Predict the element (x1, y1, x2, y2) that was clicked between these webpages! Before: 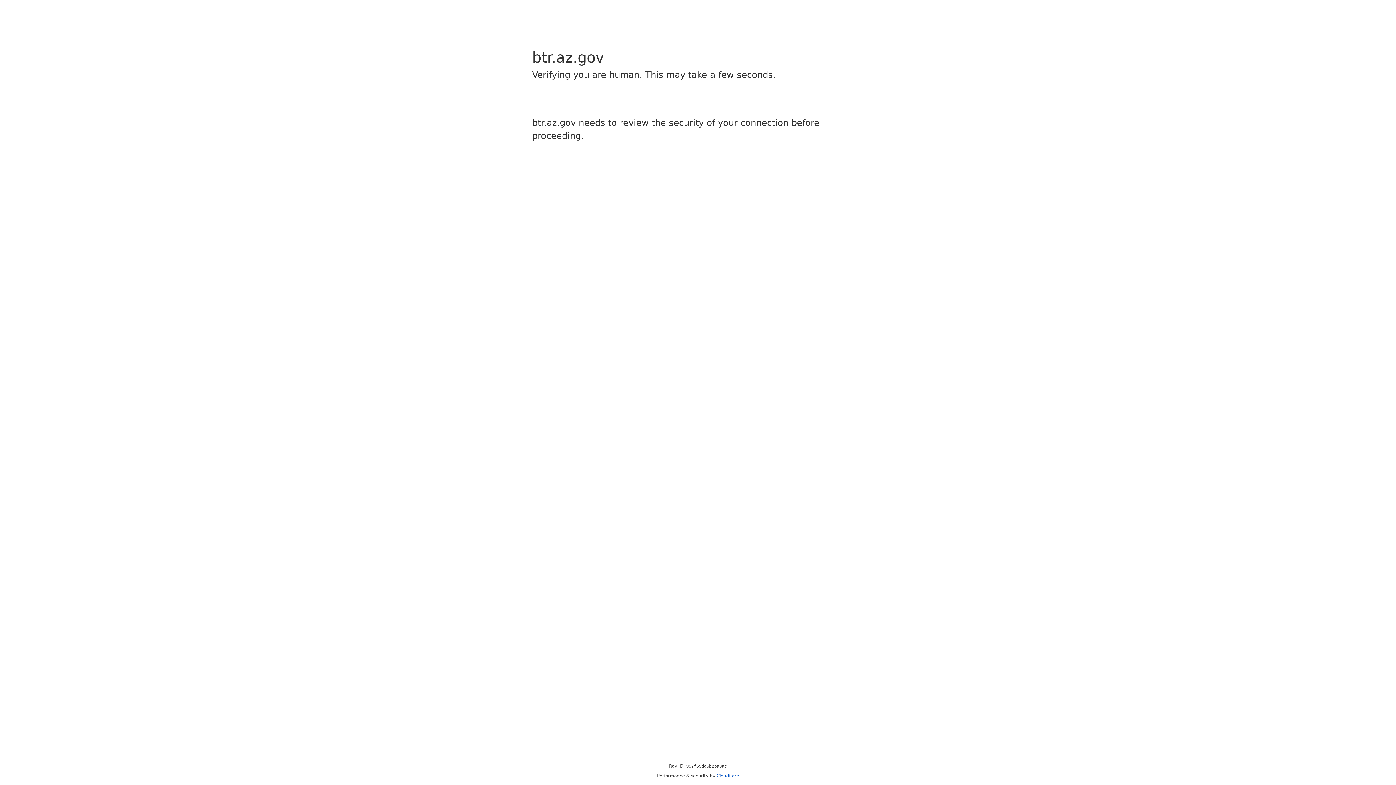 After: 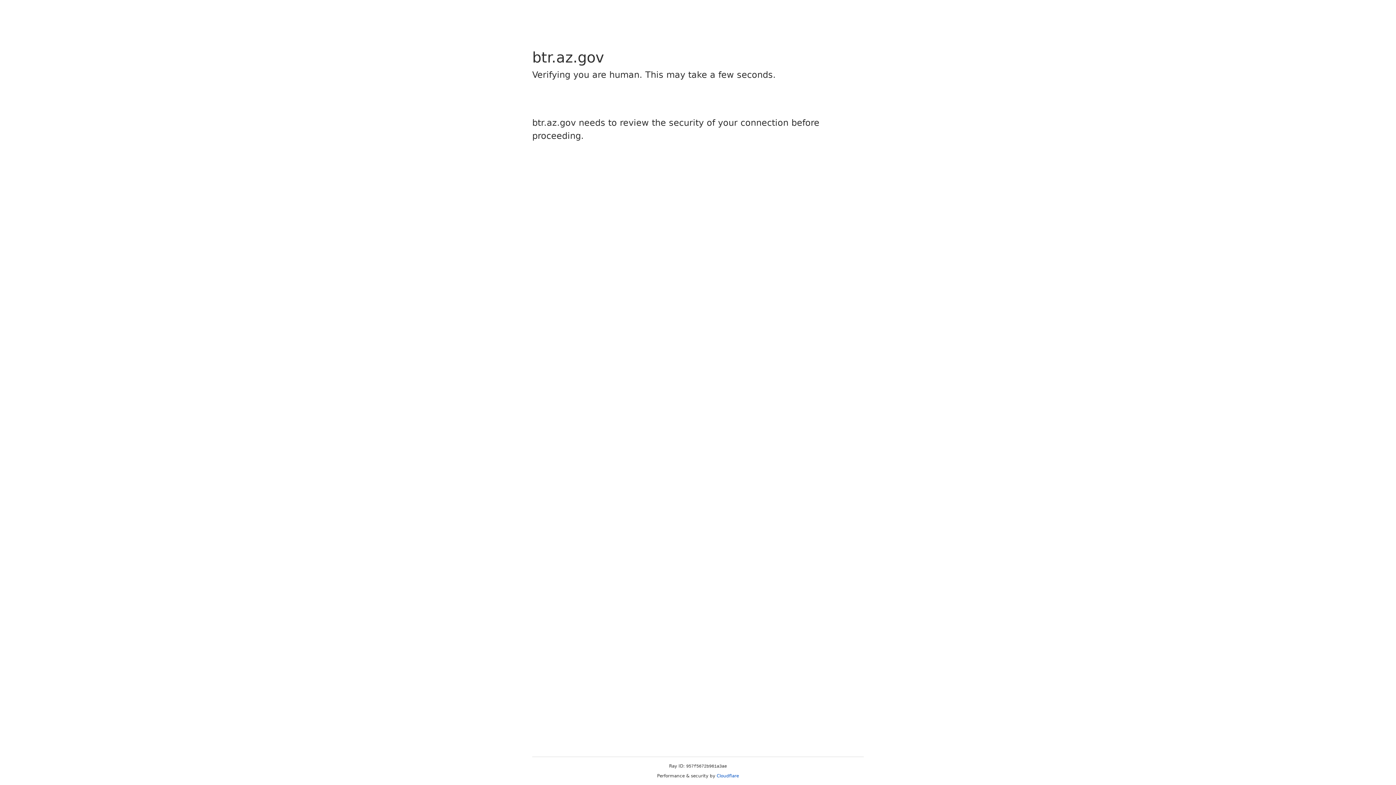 Action: label: Cloudflare bbox: (716, 773, 739, 778)